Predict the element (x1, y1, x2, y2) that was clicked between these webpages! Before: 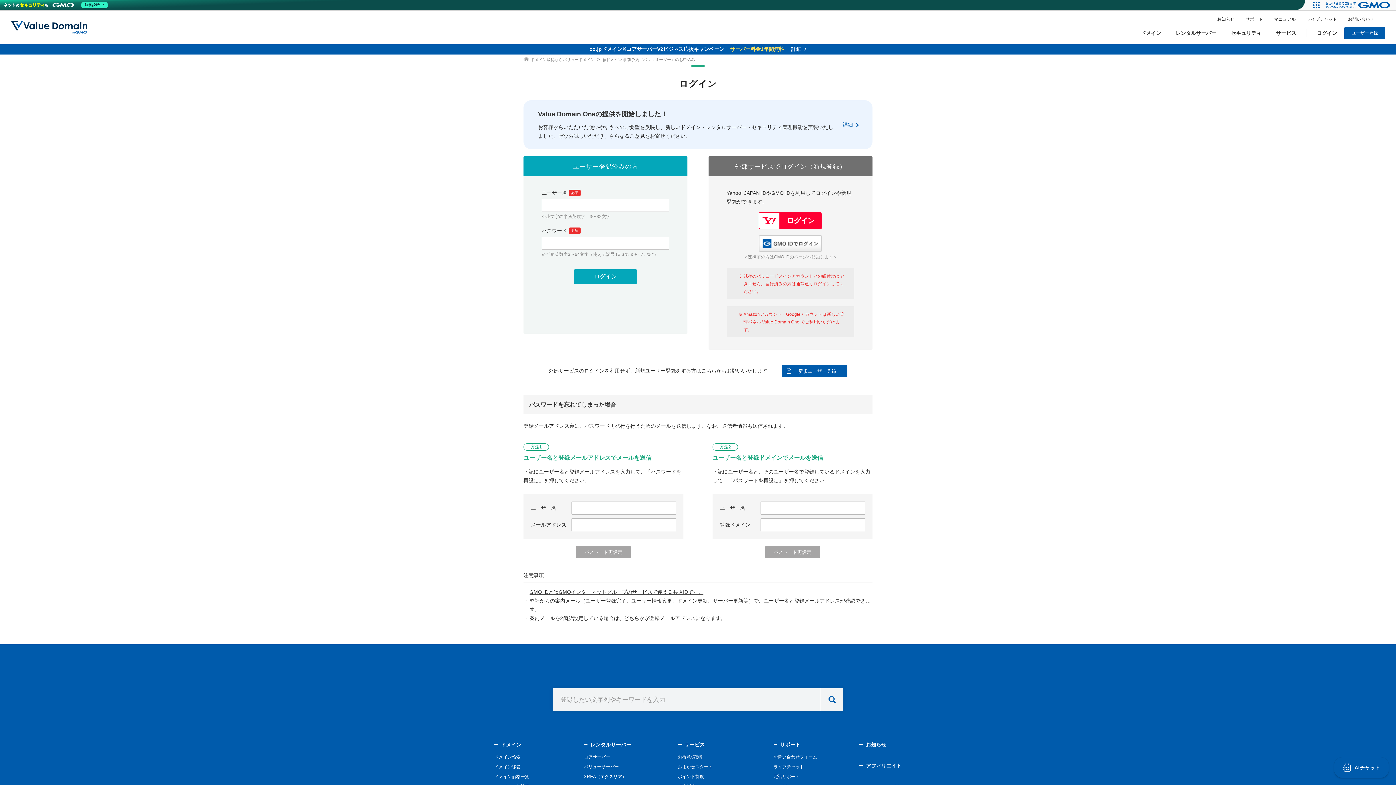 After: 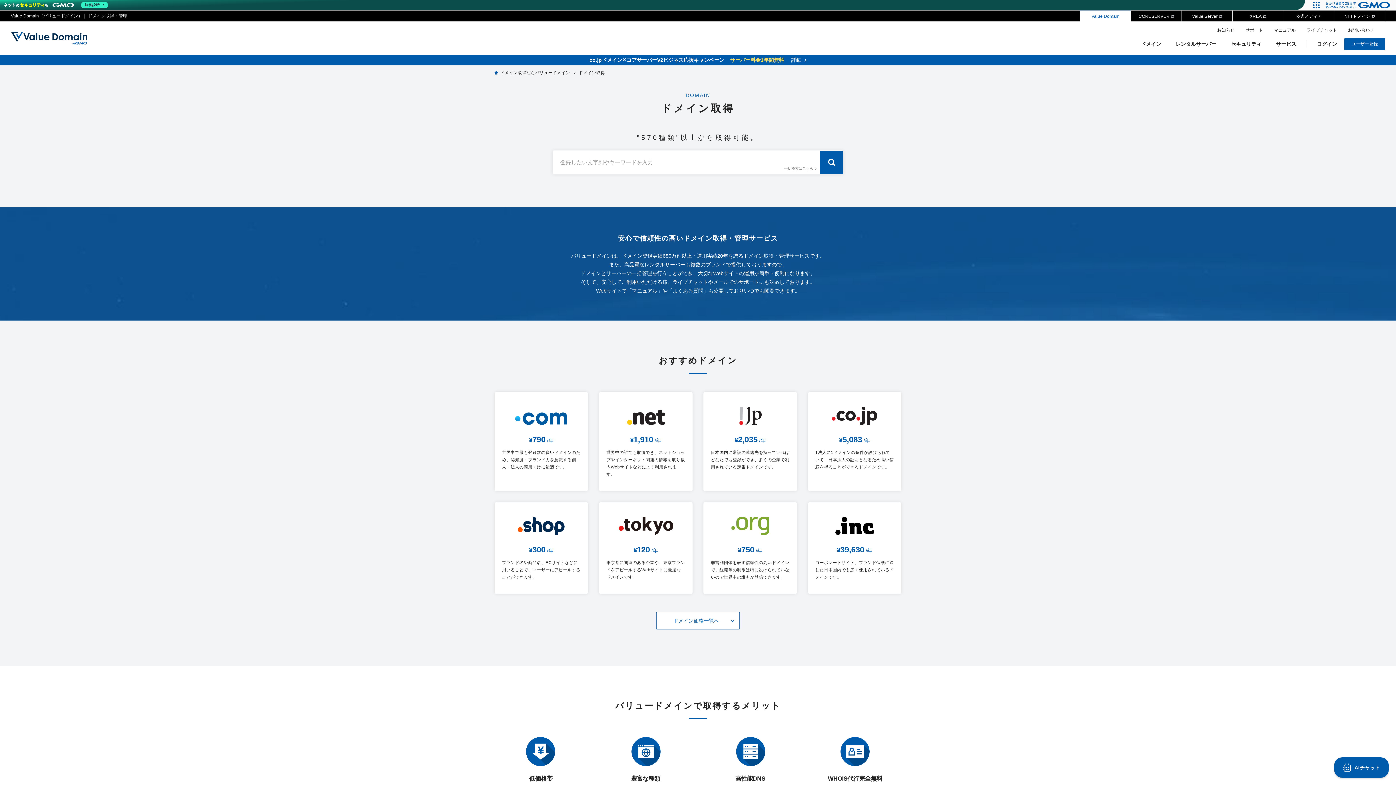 Action: bbox: (1141, 28, 1161, 37) label: ドメイン